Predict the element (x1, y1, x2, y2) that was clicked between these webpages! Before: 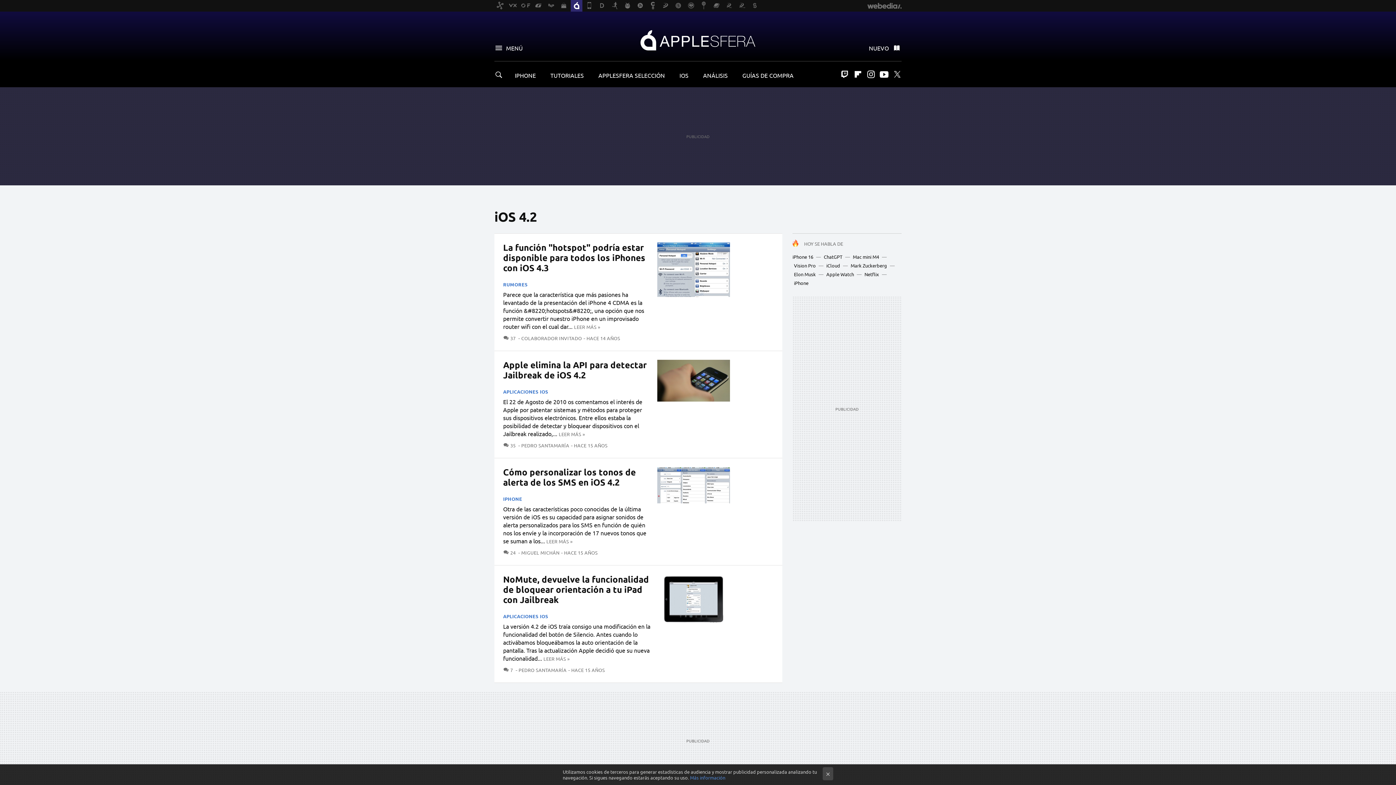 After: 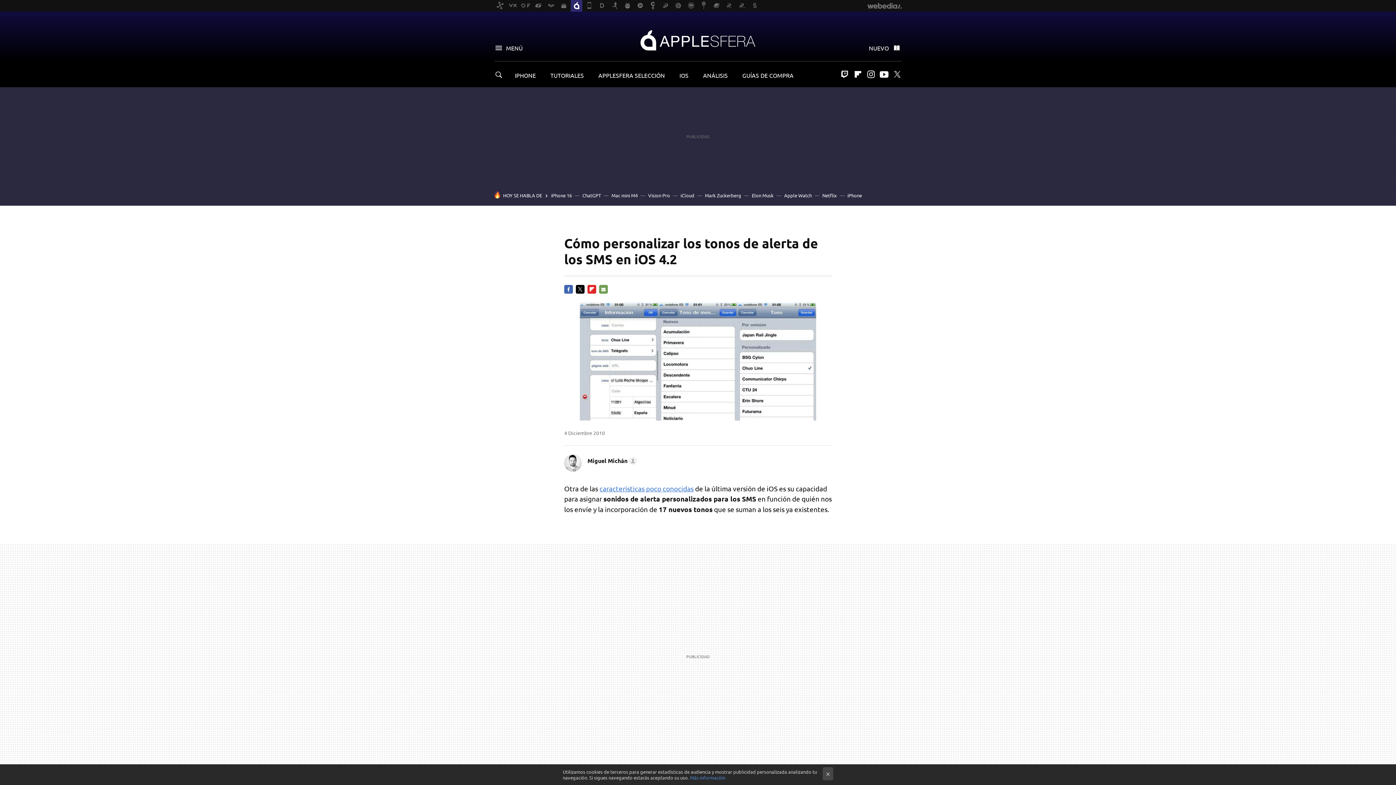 Action: bbox: (657, 497, 730, 504)